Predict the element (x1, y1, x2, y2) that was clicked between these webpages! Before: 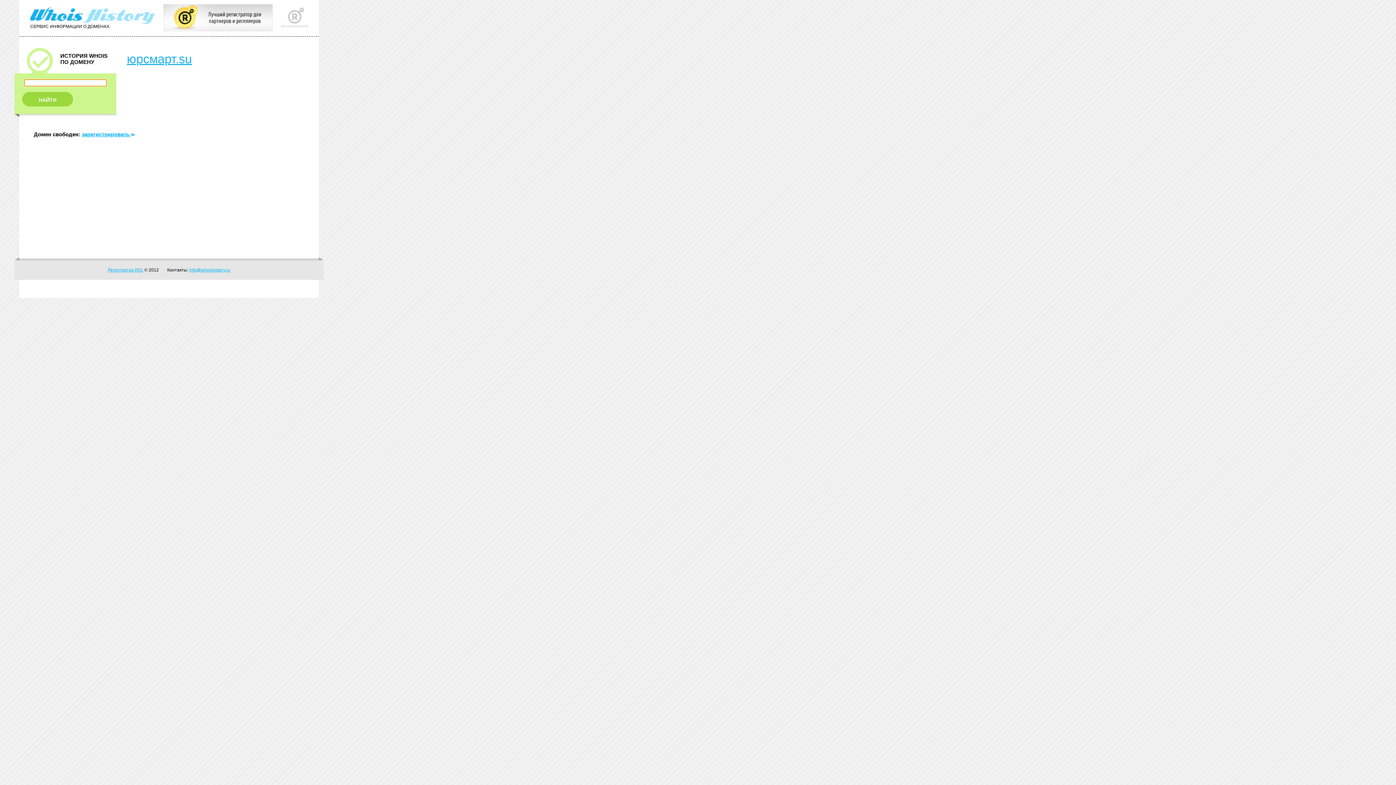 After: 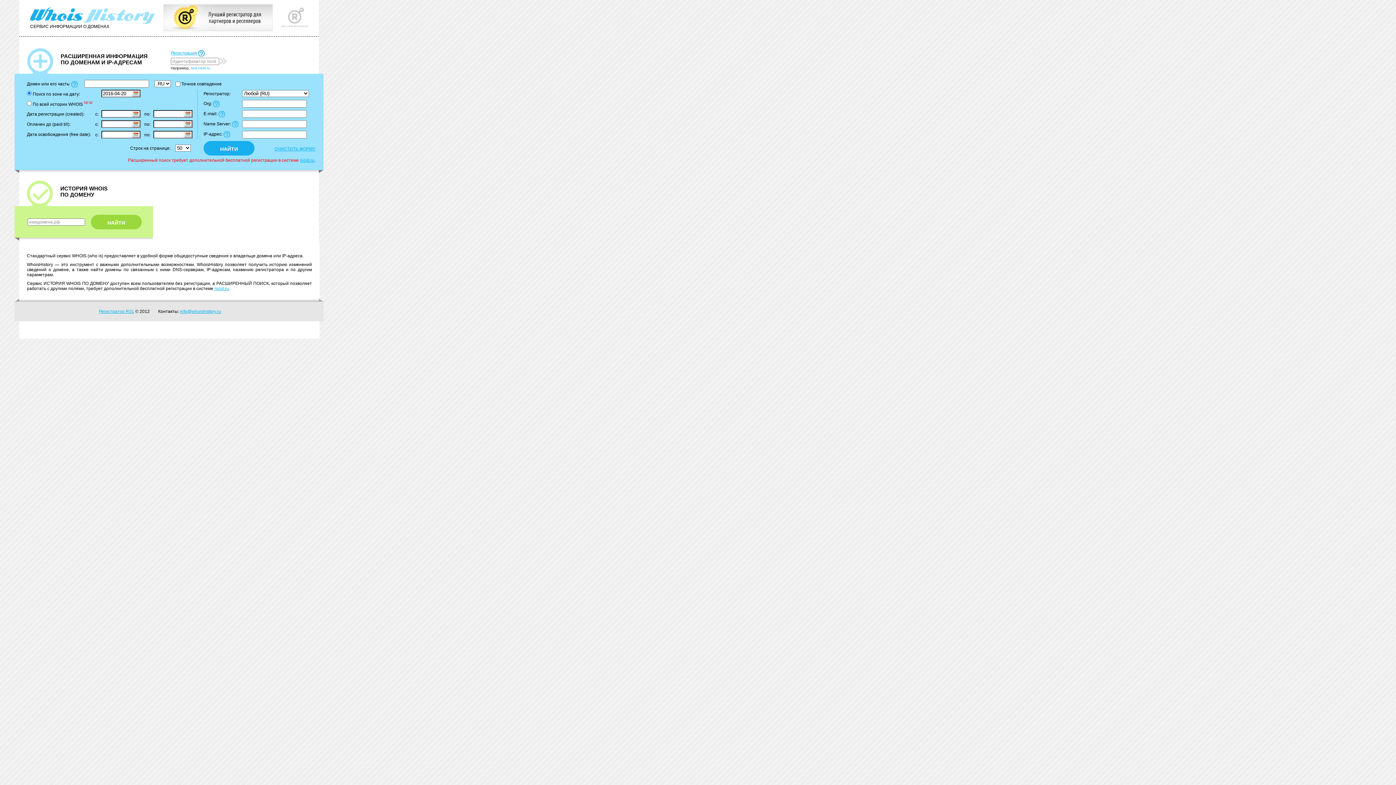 Action: bbox: (30, 20, 155, 25)